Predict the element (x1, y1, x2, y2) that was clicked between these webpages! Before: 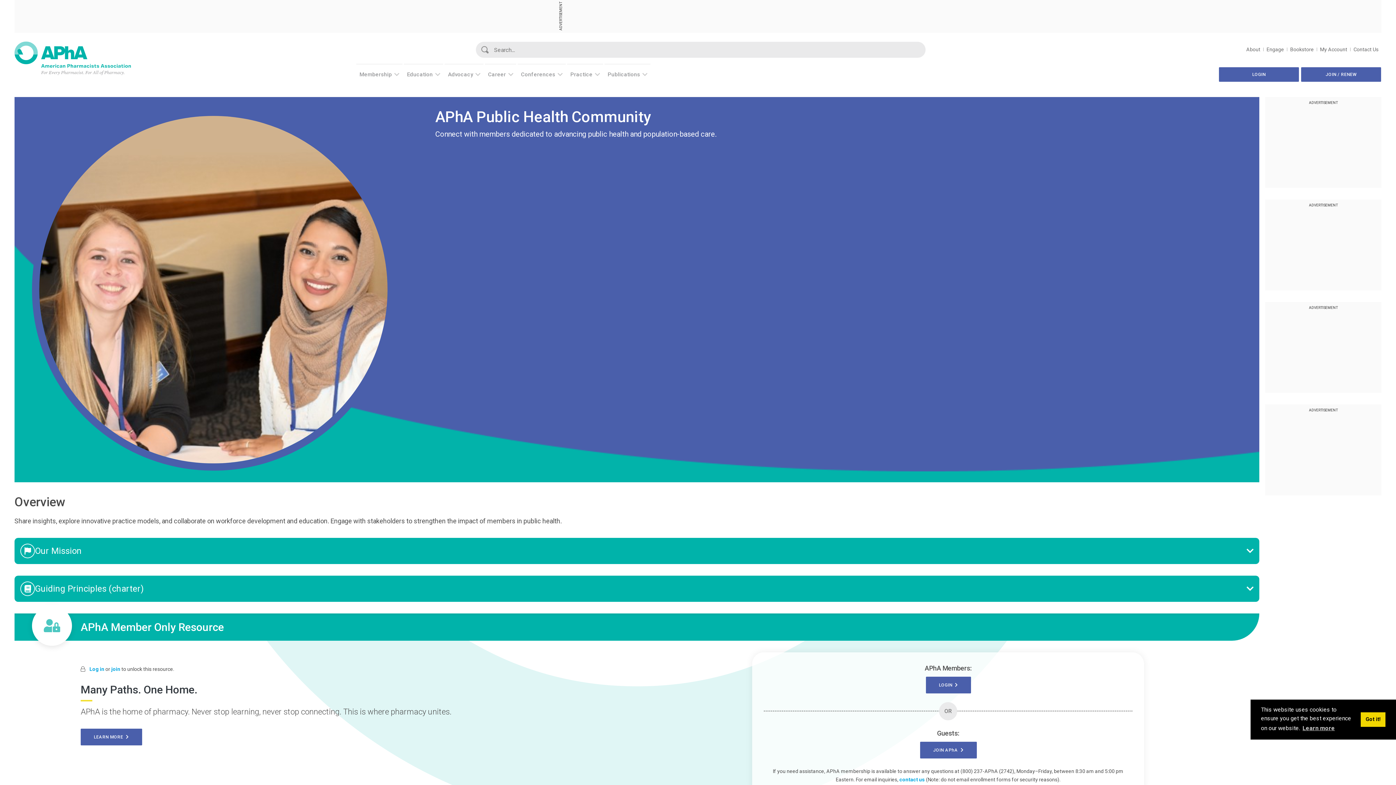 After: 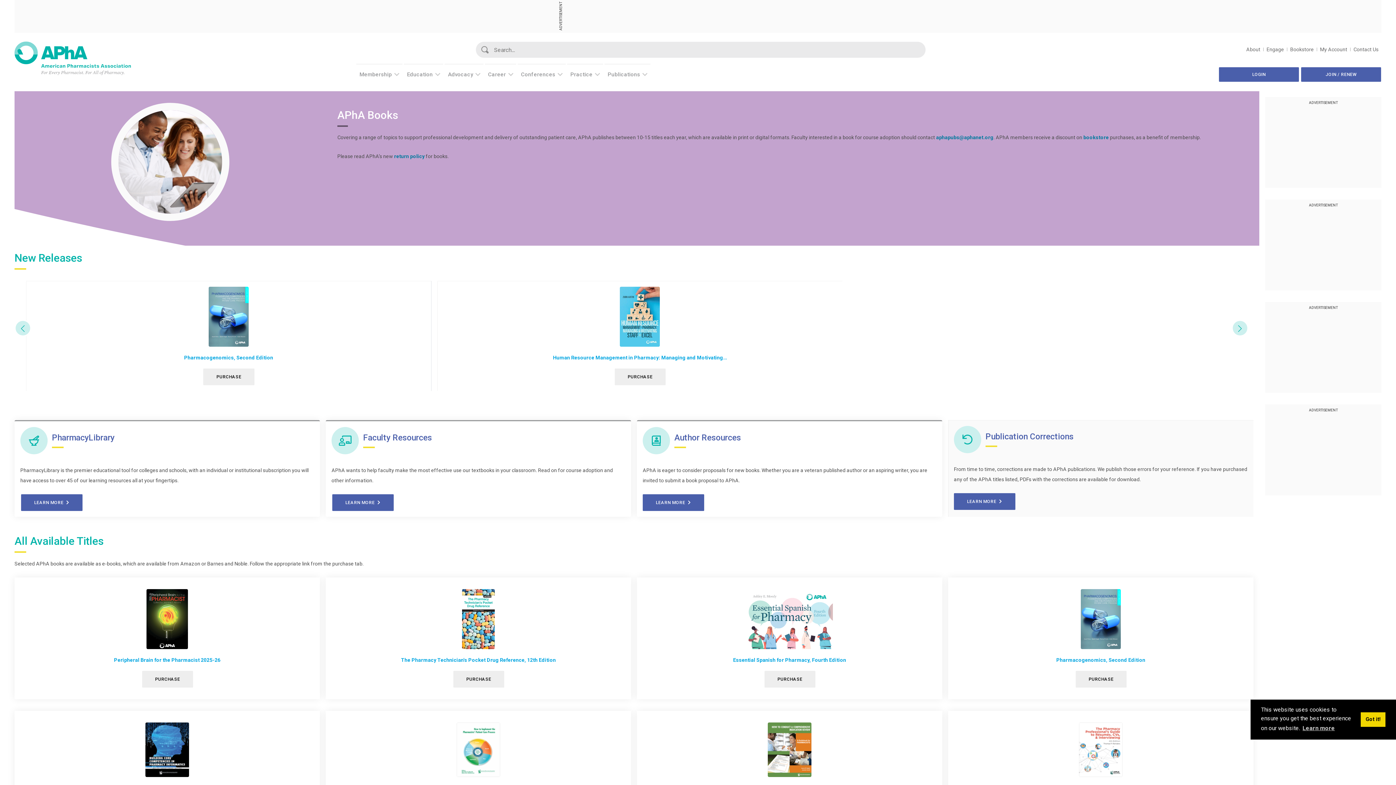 Action: label: Bookstore bbox: (1287, 47, 1317, 51)